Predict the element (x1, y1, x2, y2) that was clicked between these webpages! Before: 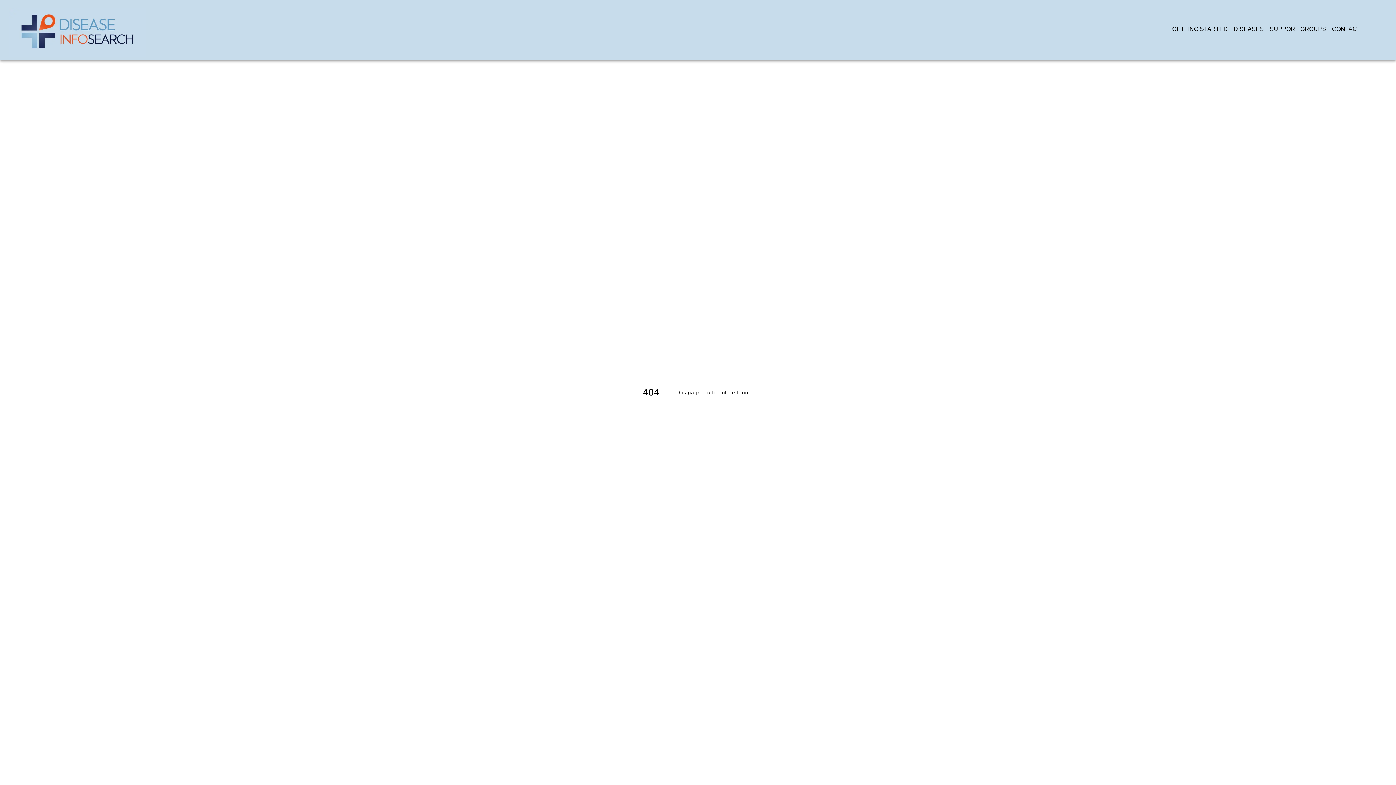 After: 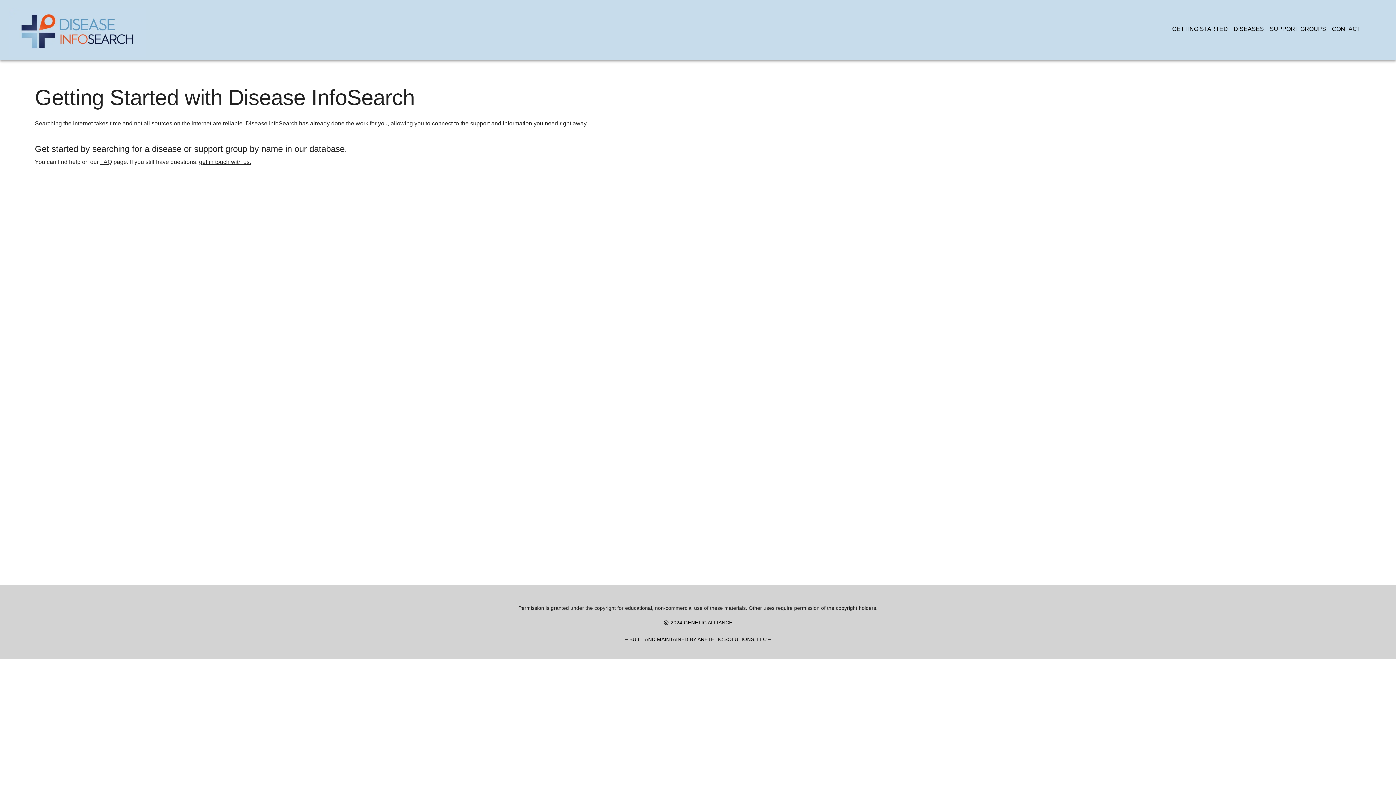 Action: bbox: (1169, 21, 1231, 38) label: GETTING STARTED